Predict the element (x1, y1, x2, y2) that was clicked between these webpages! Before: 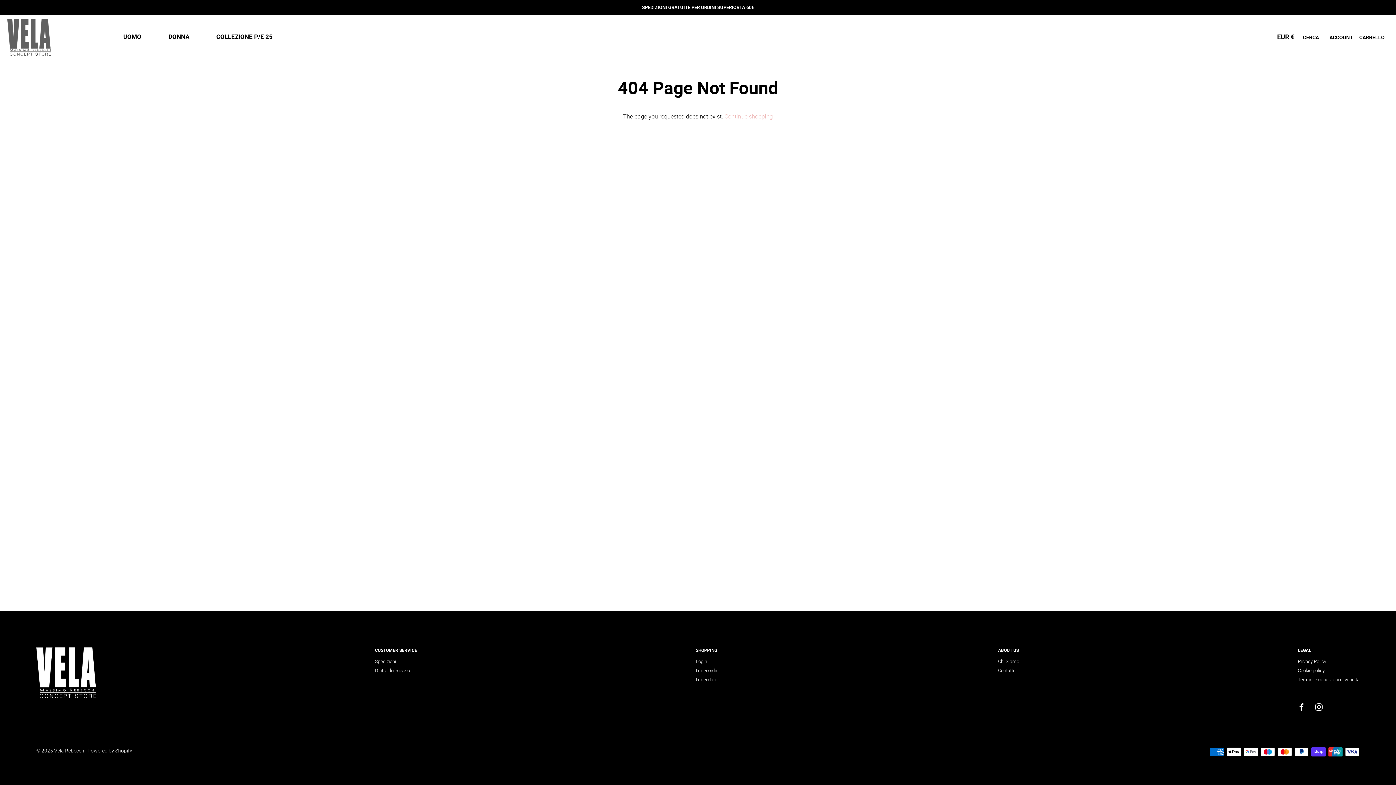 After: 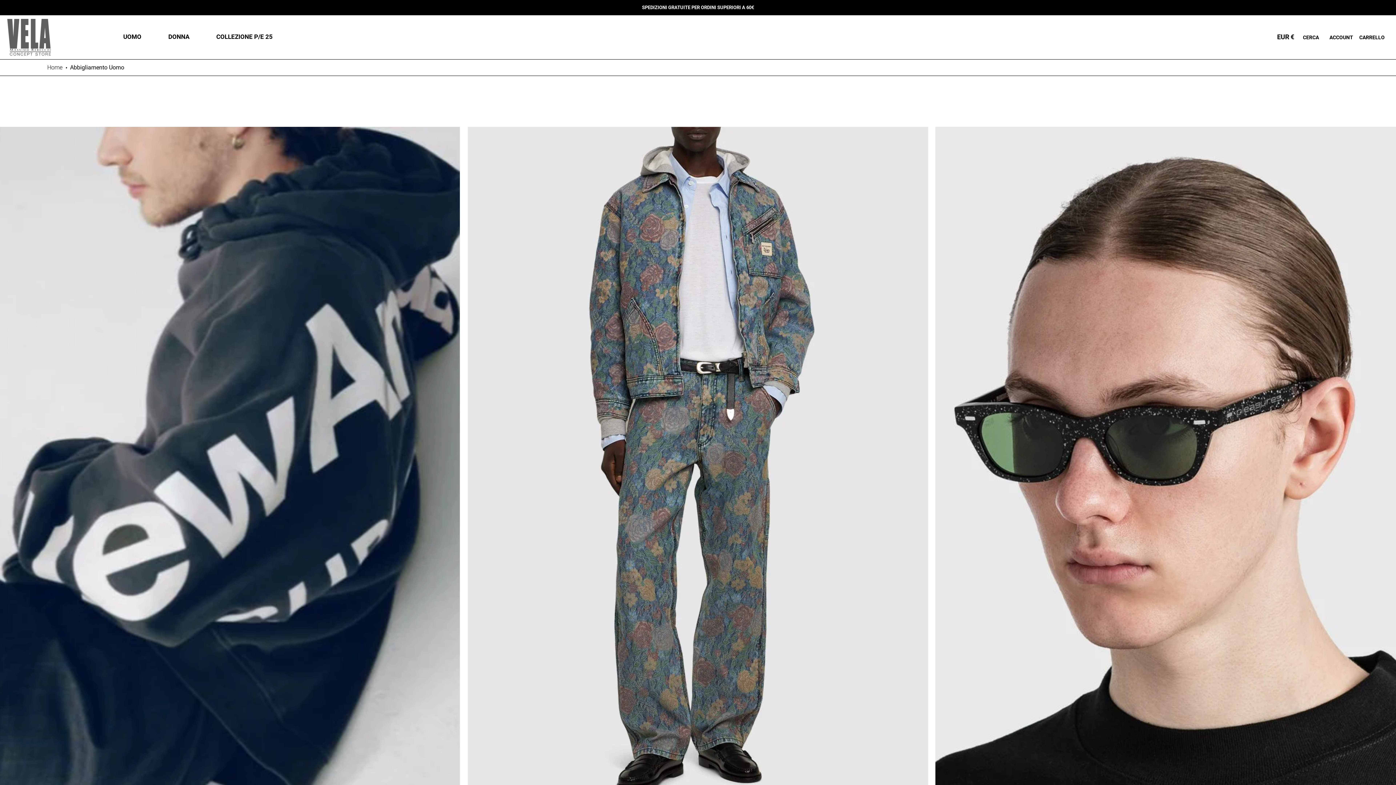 Action: bbox: (110, 15, 154, 57) label: UOMO